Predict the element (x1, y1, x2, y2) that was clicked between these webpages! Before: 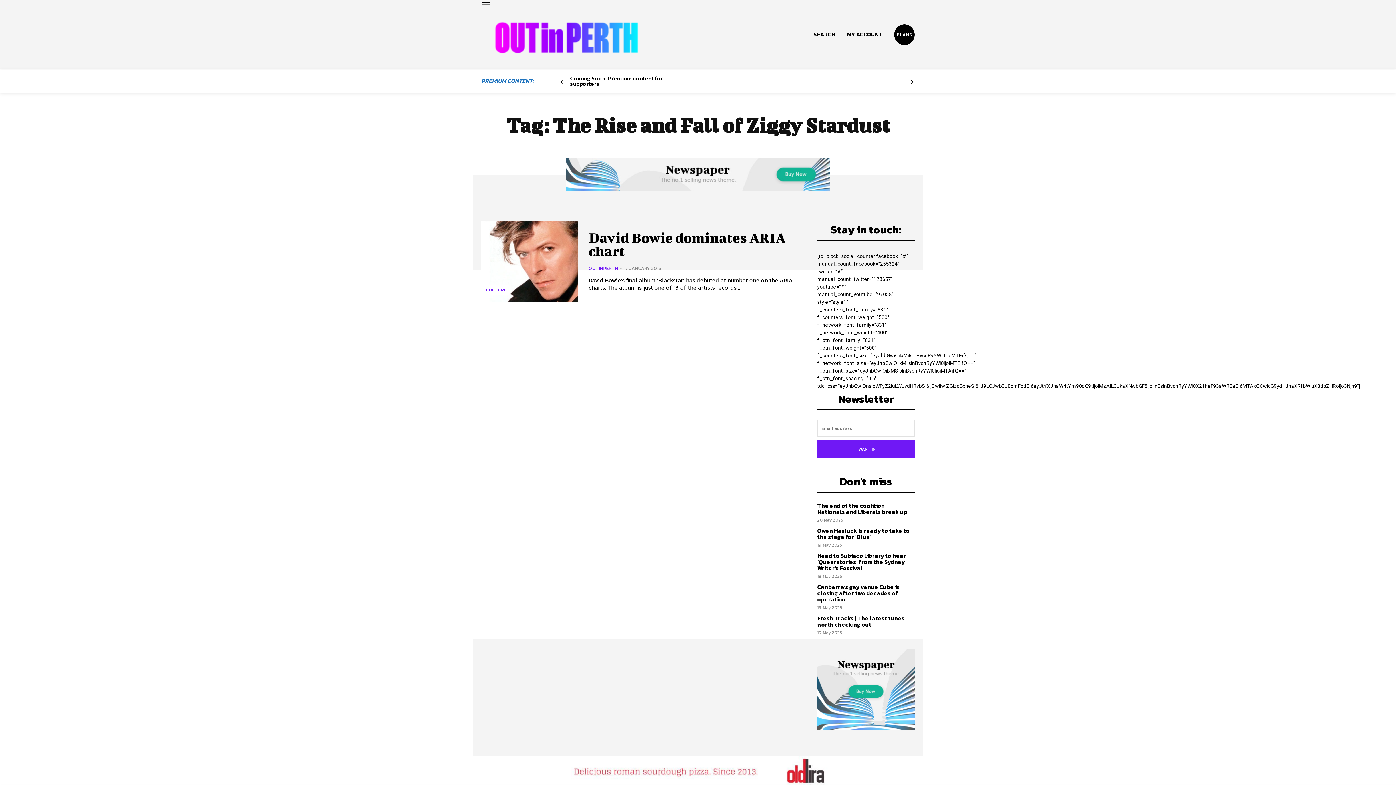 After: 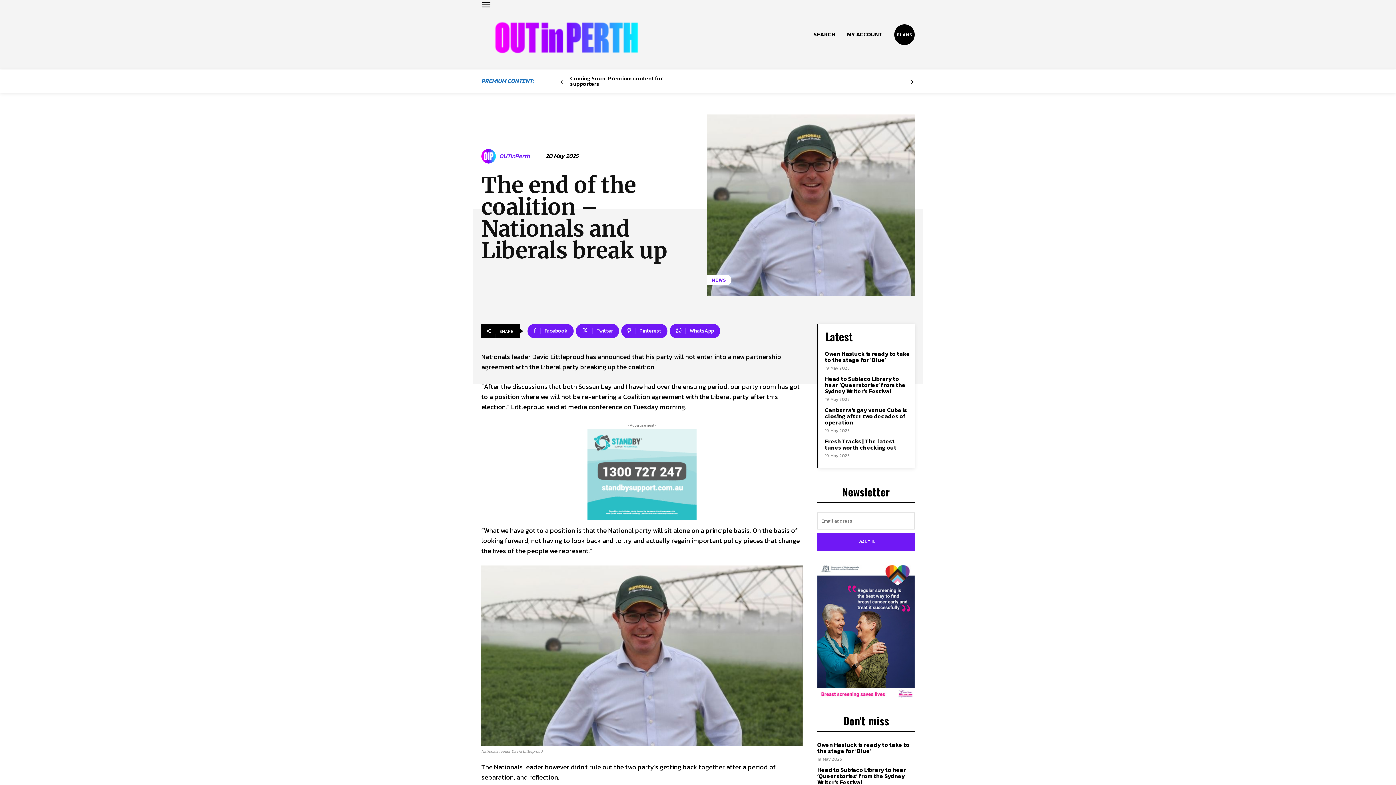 Action: bbox: (817, 501, 907, 516) label: The end of the coalition – Nationals and Liberals break up